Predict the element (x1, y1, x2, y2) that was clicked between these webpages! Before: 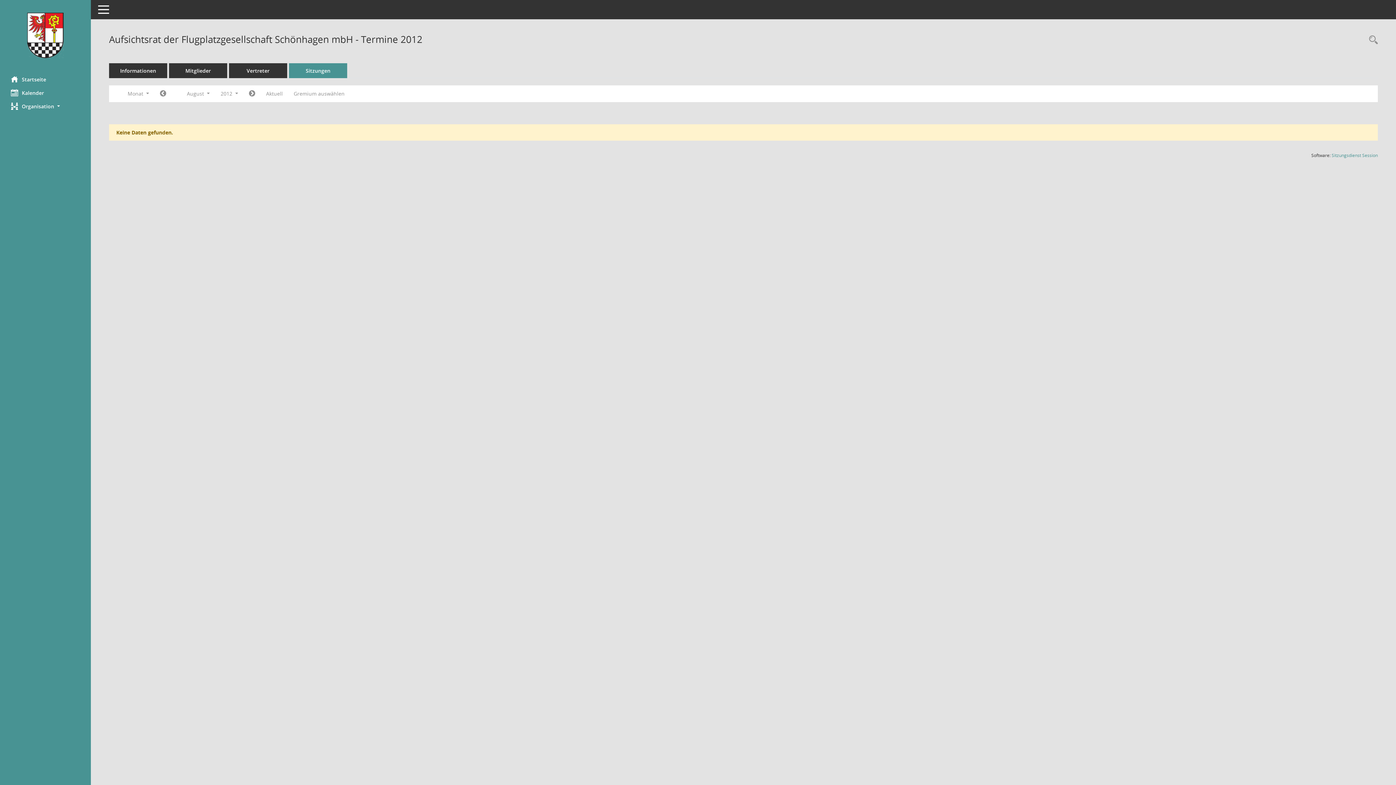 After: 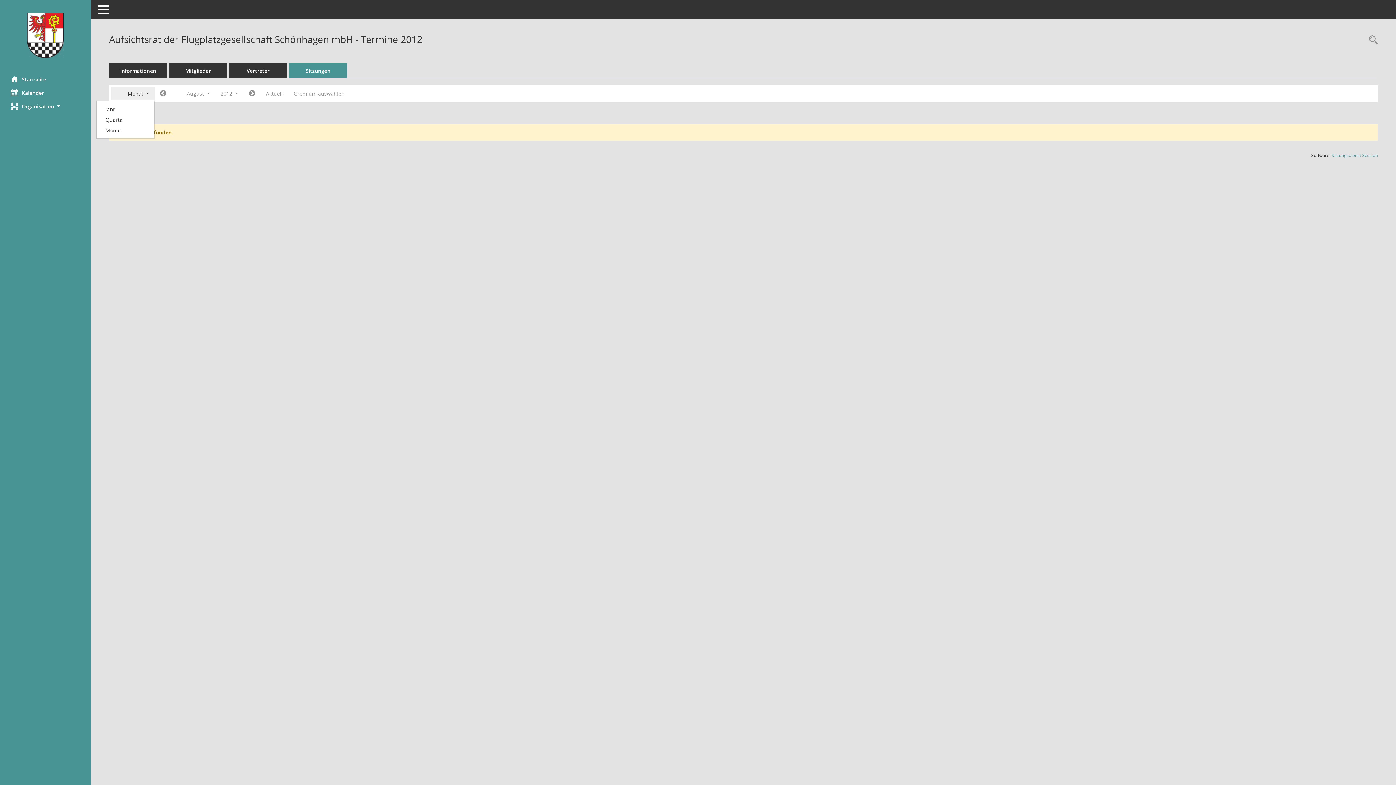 Action: bbox: (110, 87, 154, 100) label: Monat 